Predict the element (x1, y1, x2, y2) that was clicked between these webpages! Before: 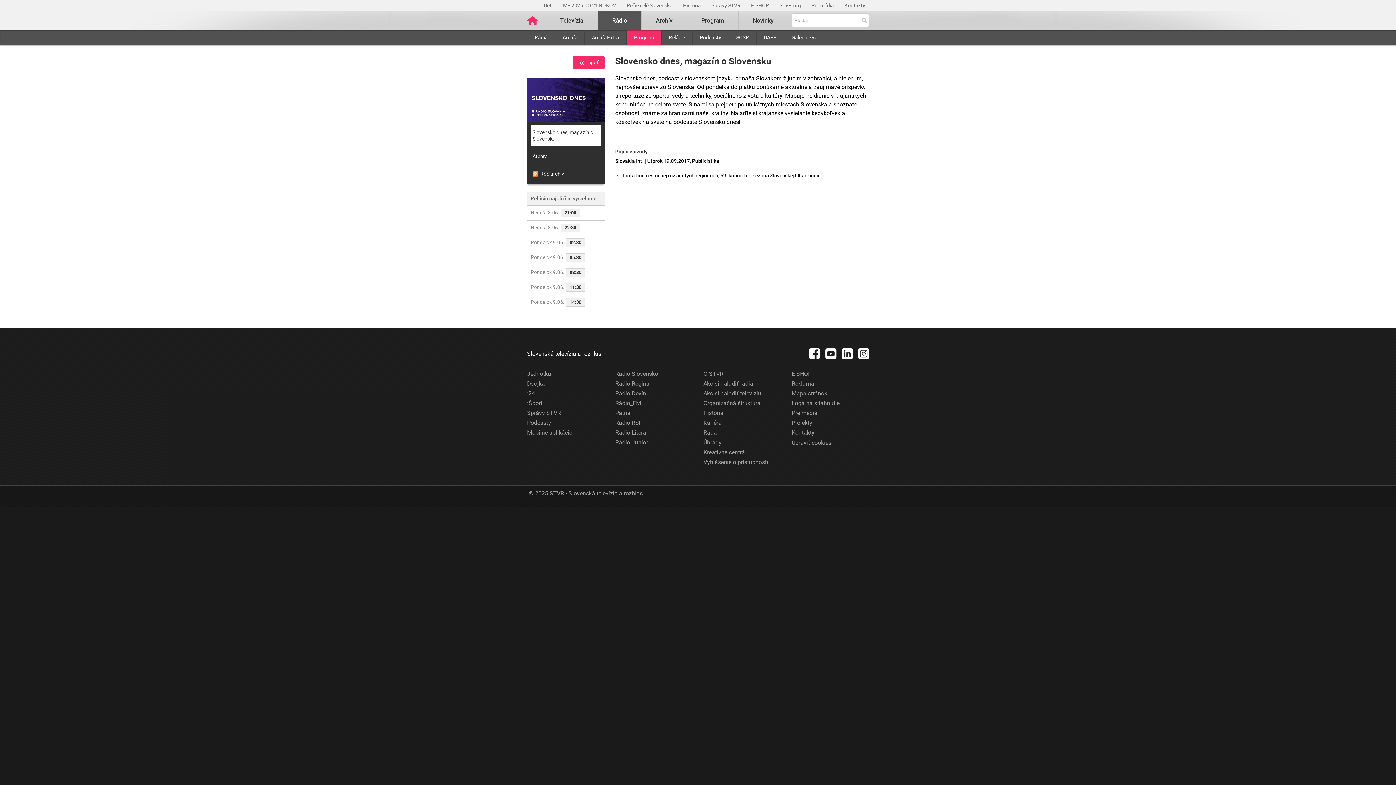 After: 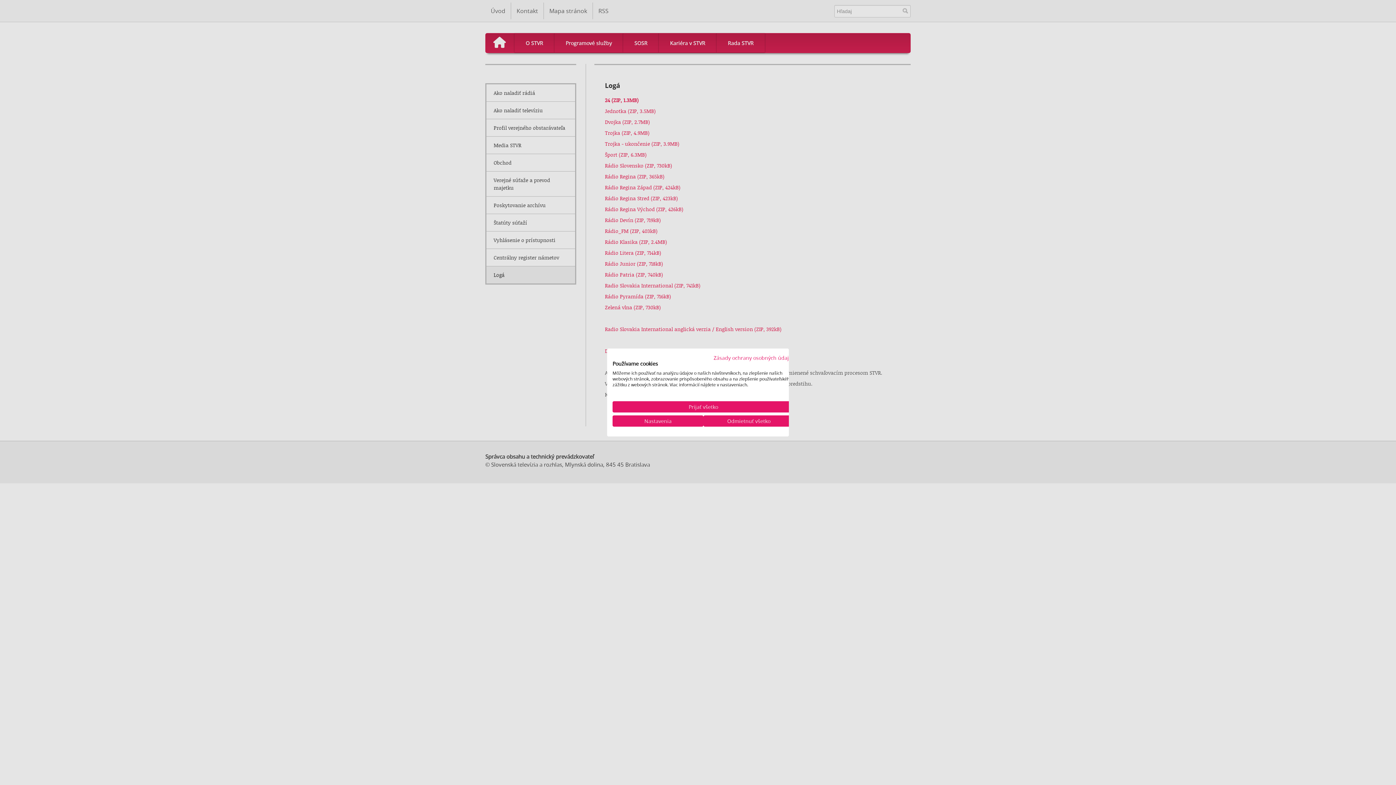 Action: label: Logá na stiahnutie bbox: (791, 398, 839, 408)